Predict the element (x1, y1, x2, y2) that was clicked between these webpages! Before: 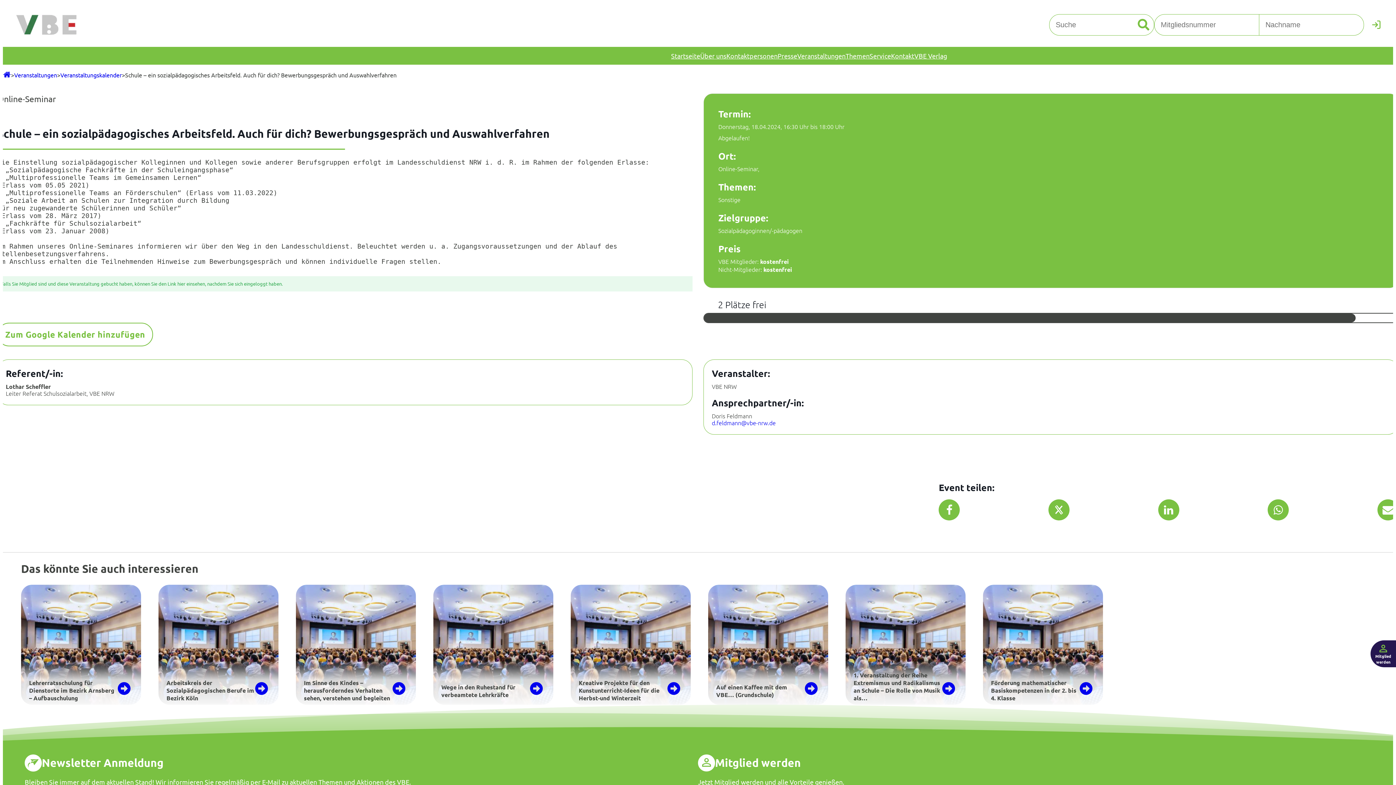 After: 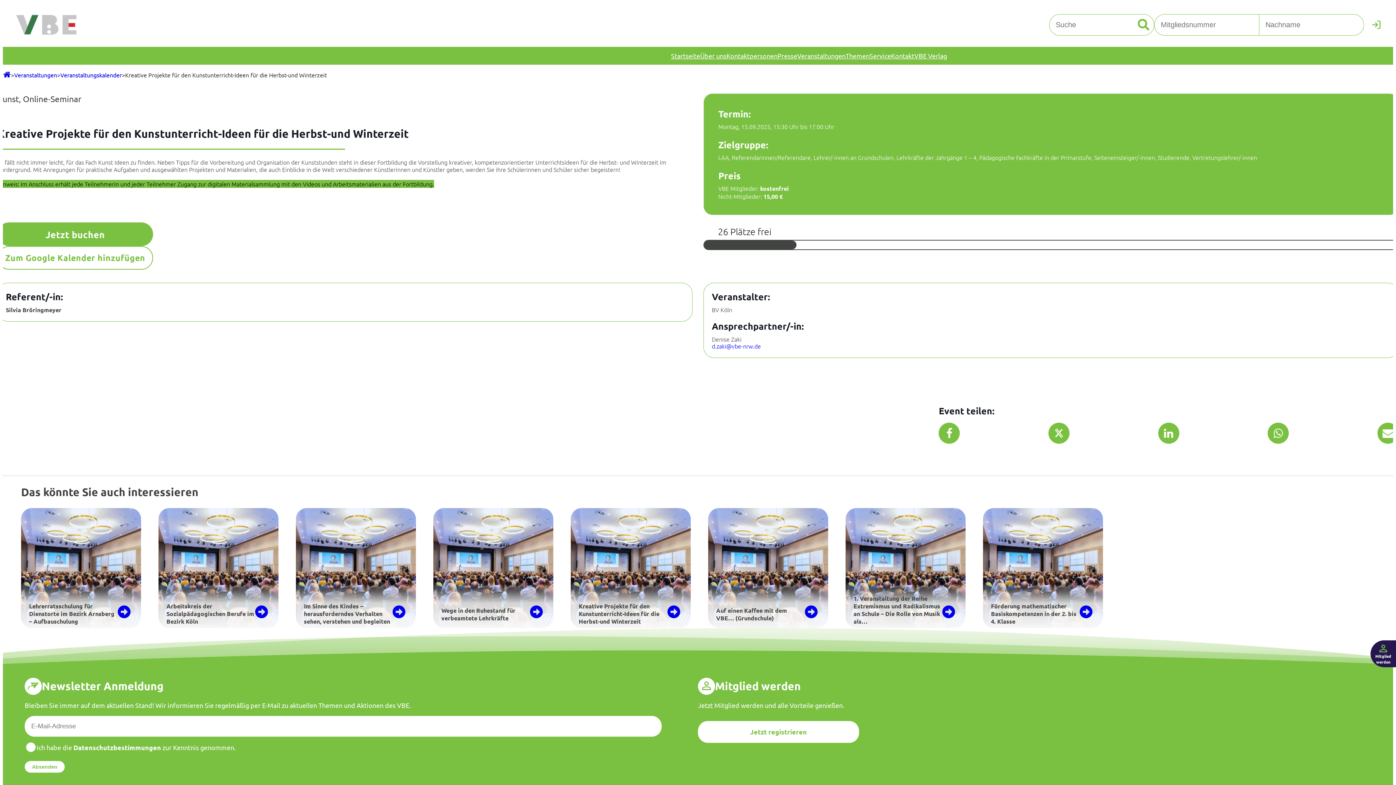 Action: label: 5 / 8 bbox: (570, 585, 690, 705)